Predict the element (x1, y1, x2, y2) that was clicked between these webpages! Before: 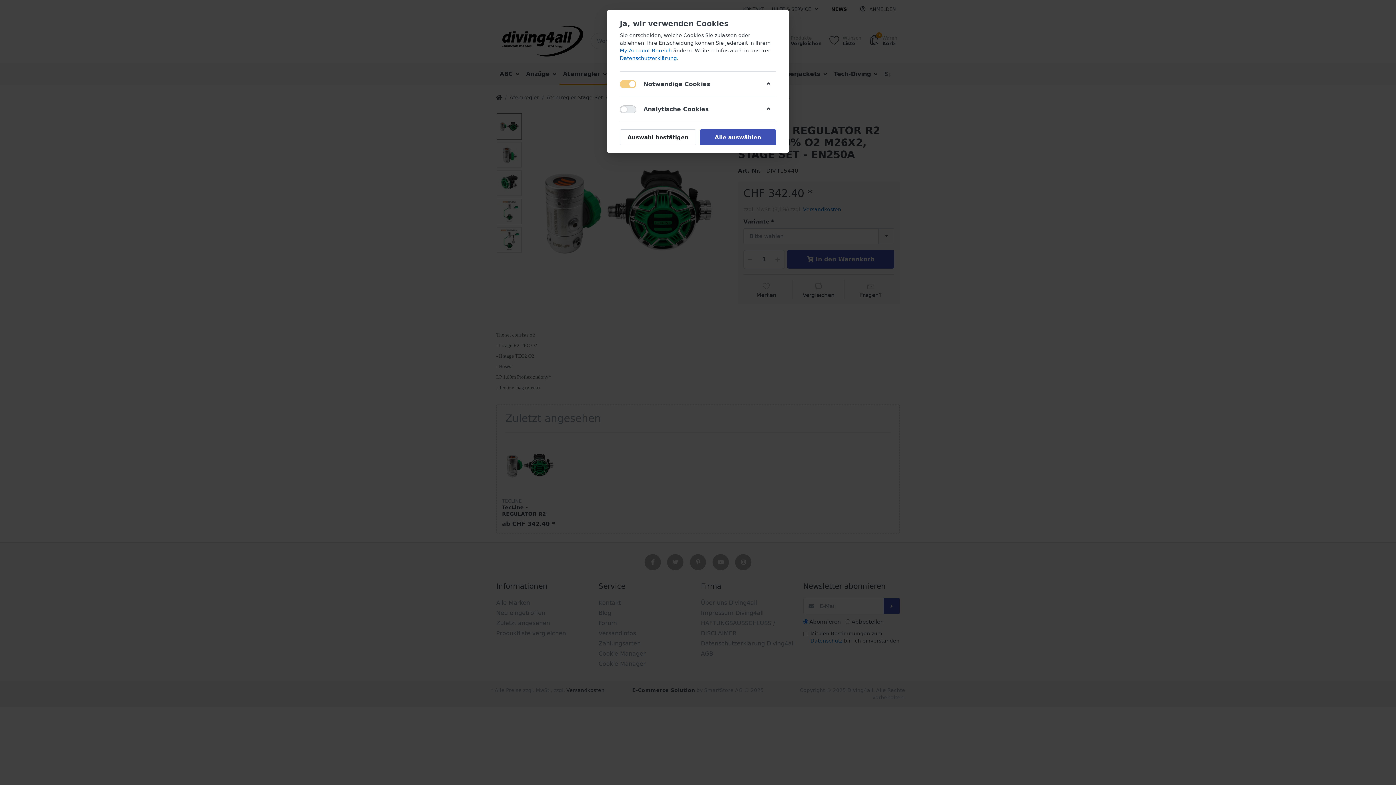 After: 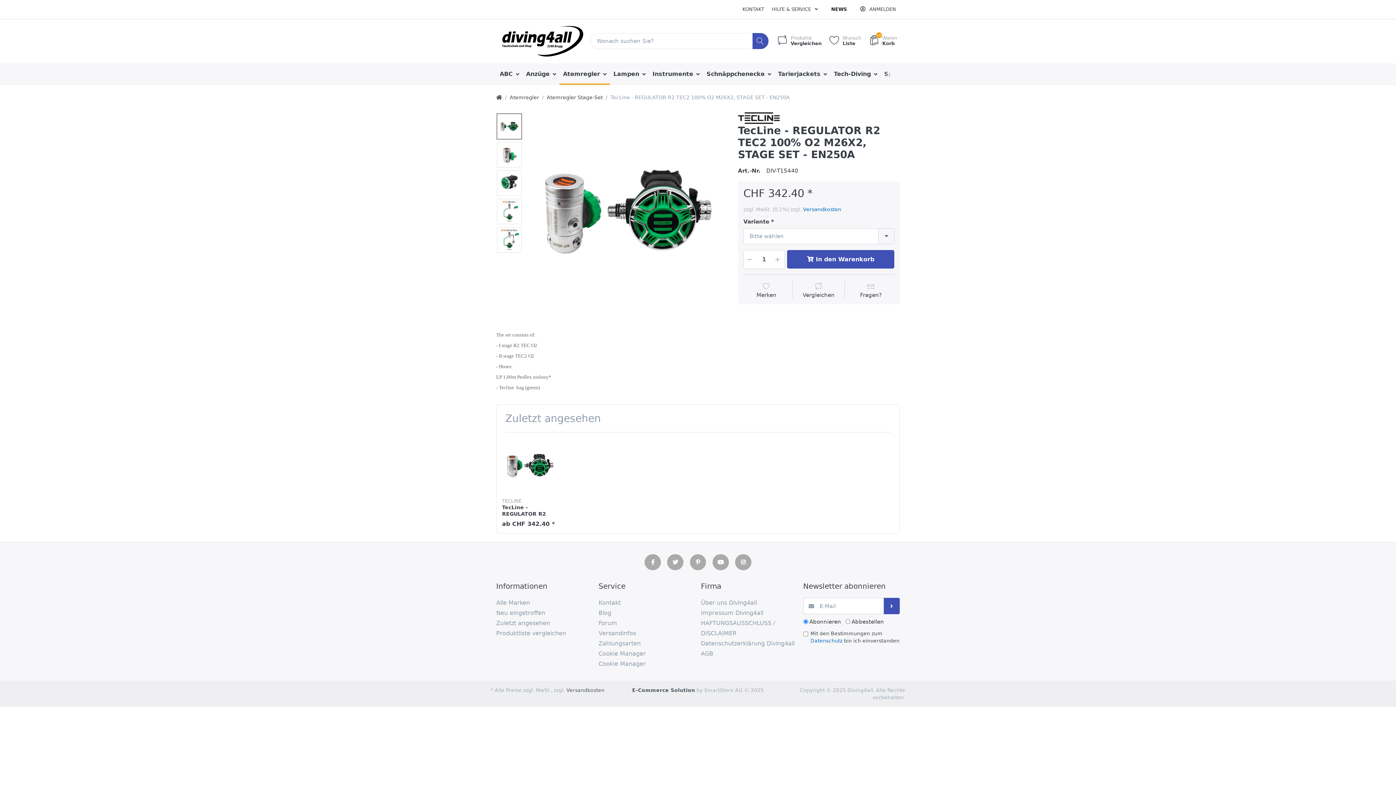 Action: label: Alle auswählen bbox: (700, 129, 776, 145)